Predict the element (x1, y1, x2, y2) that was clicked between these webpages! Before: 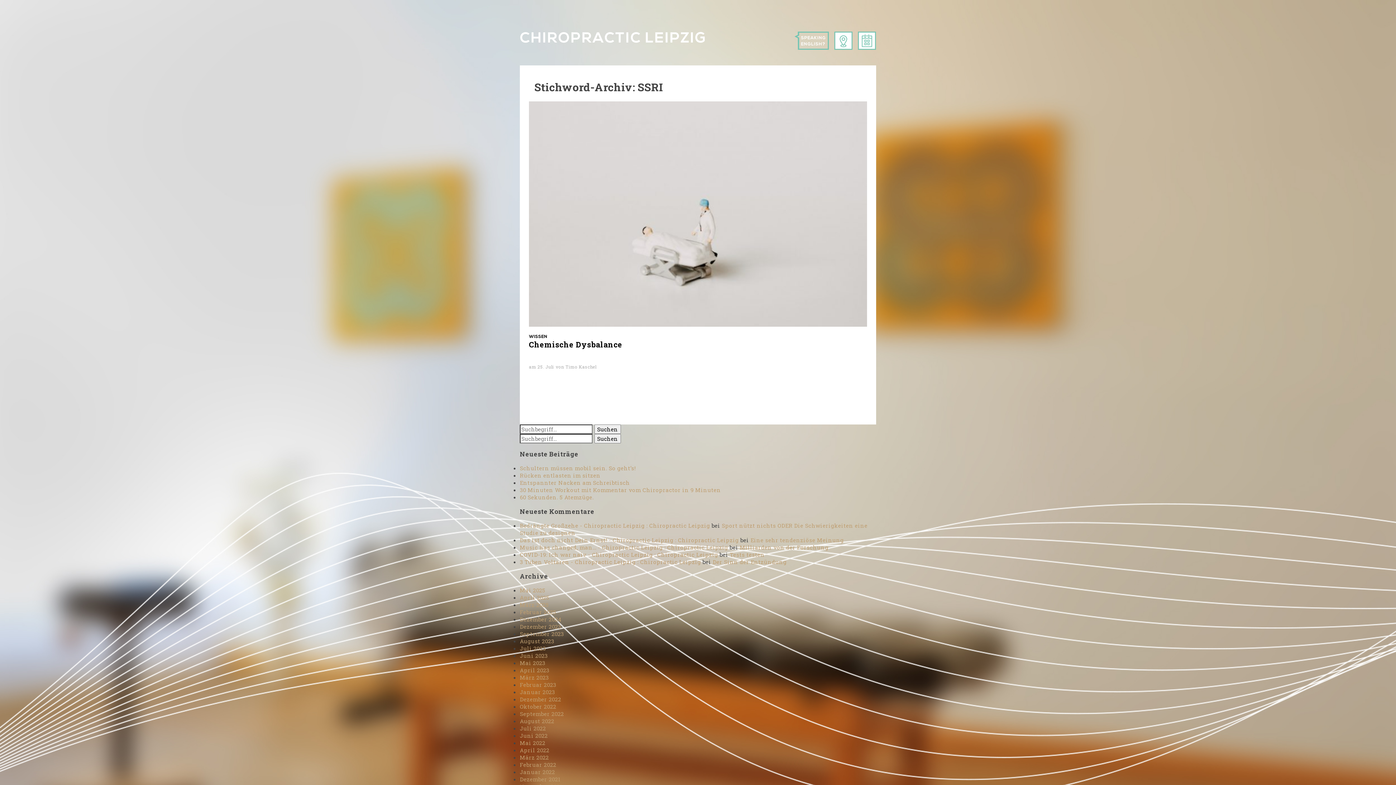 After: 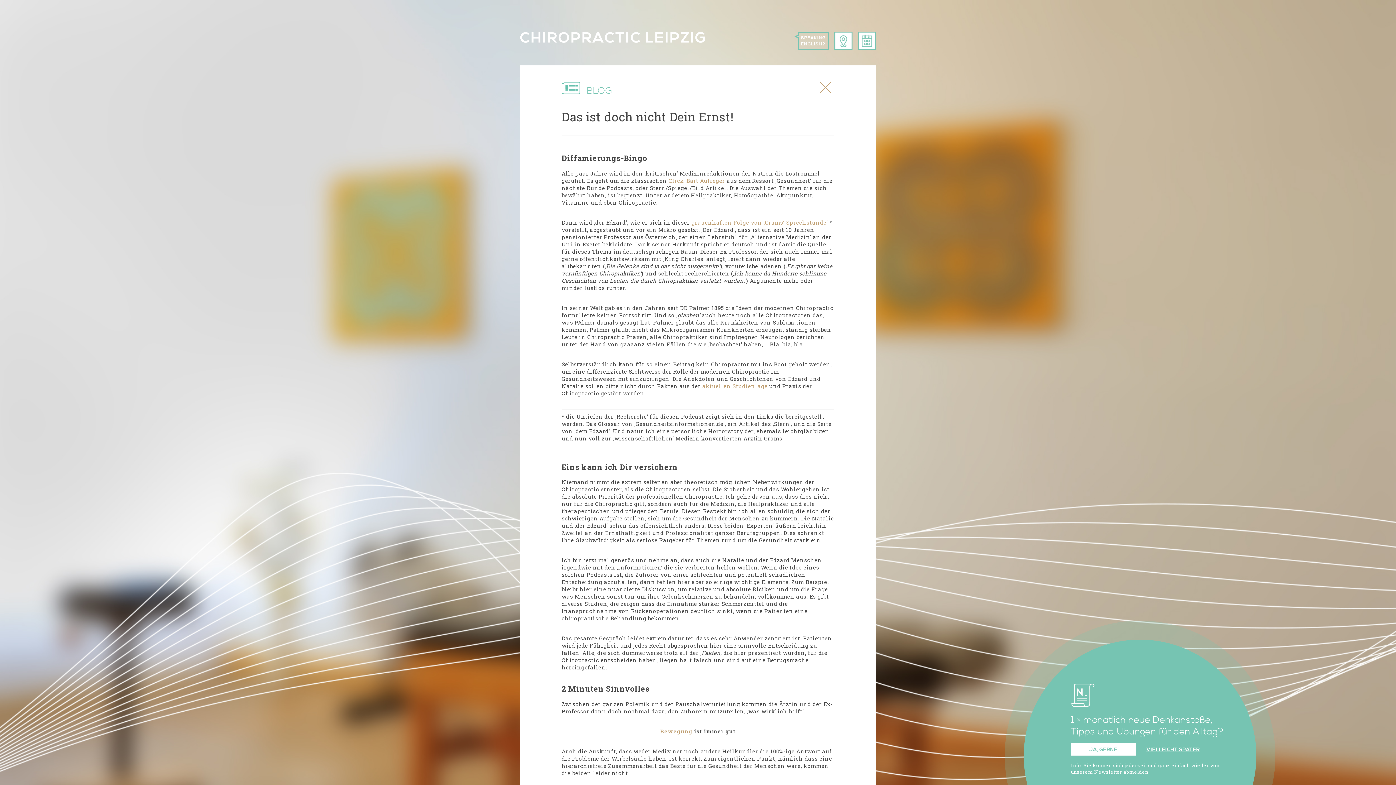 Action: bbox: (520, 536, 738, 544) label: Das ist doch nicht Dein Ernst! - Chiropractic Leipzig : Chiropractic Leipzig